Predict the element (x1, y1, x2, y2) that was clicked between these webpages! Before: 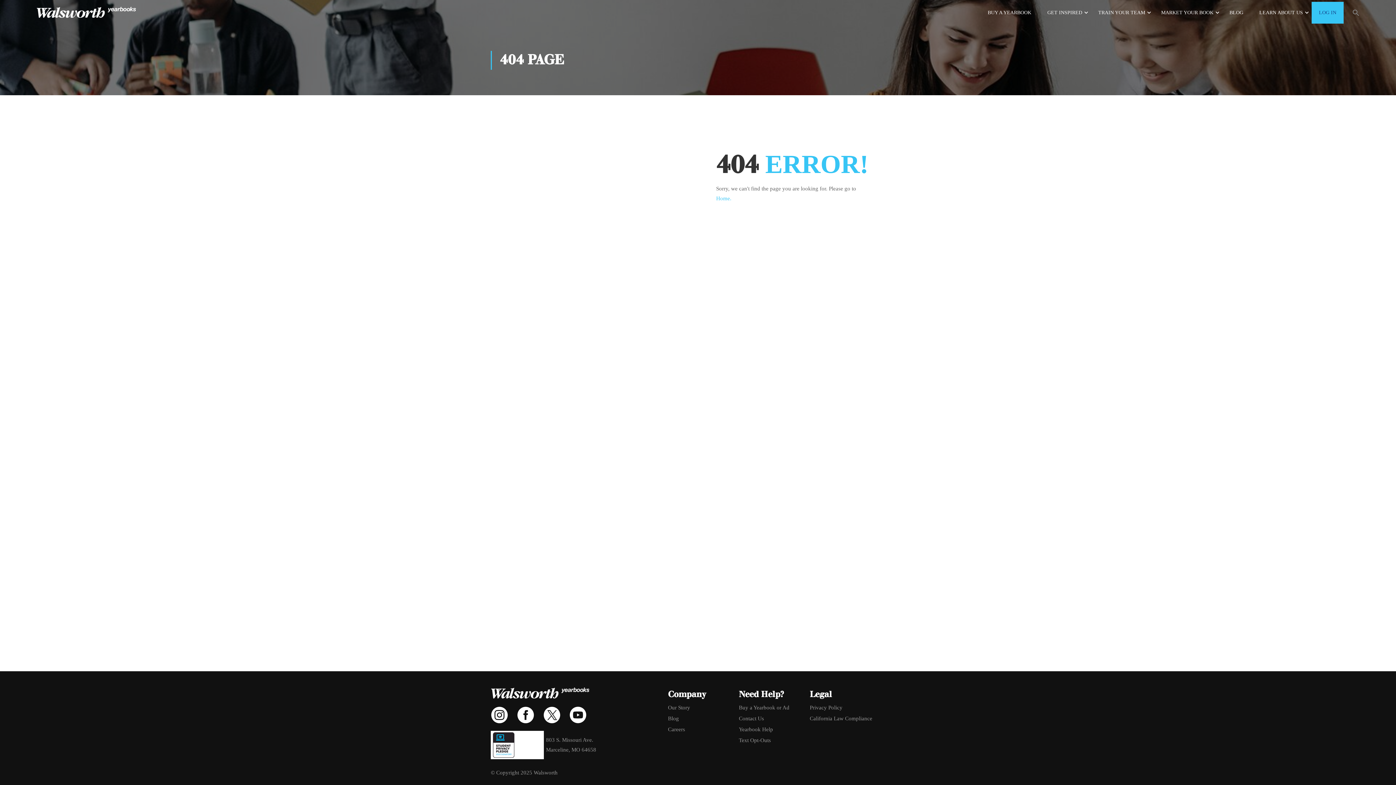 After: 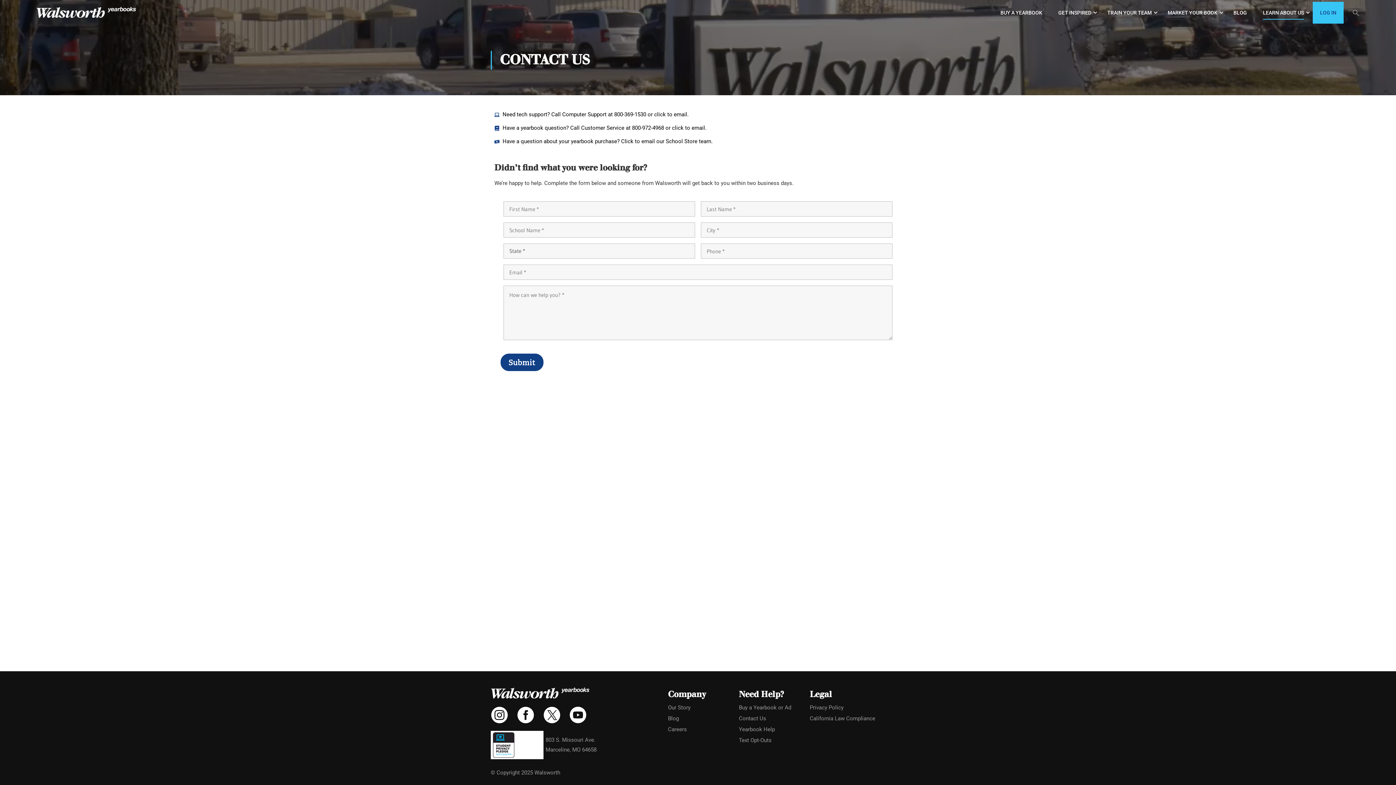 Action: label: Contact Us bbox: (739, 716, 799, 721)